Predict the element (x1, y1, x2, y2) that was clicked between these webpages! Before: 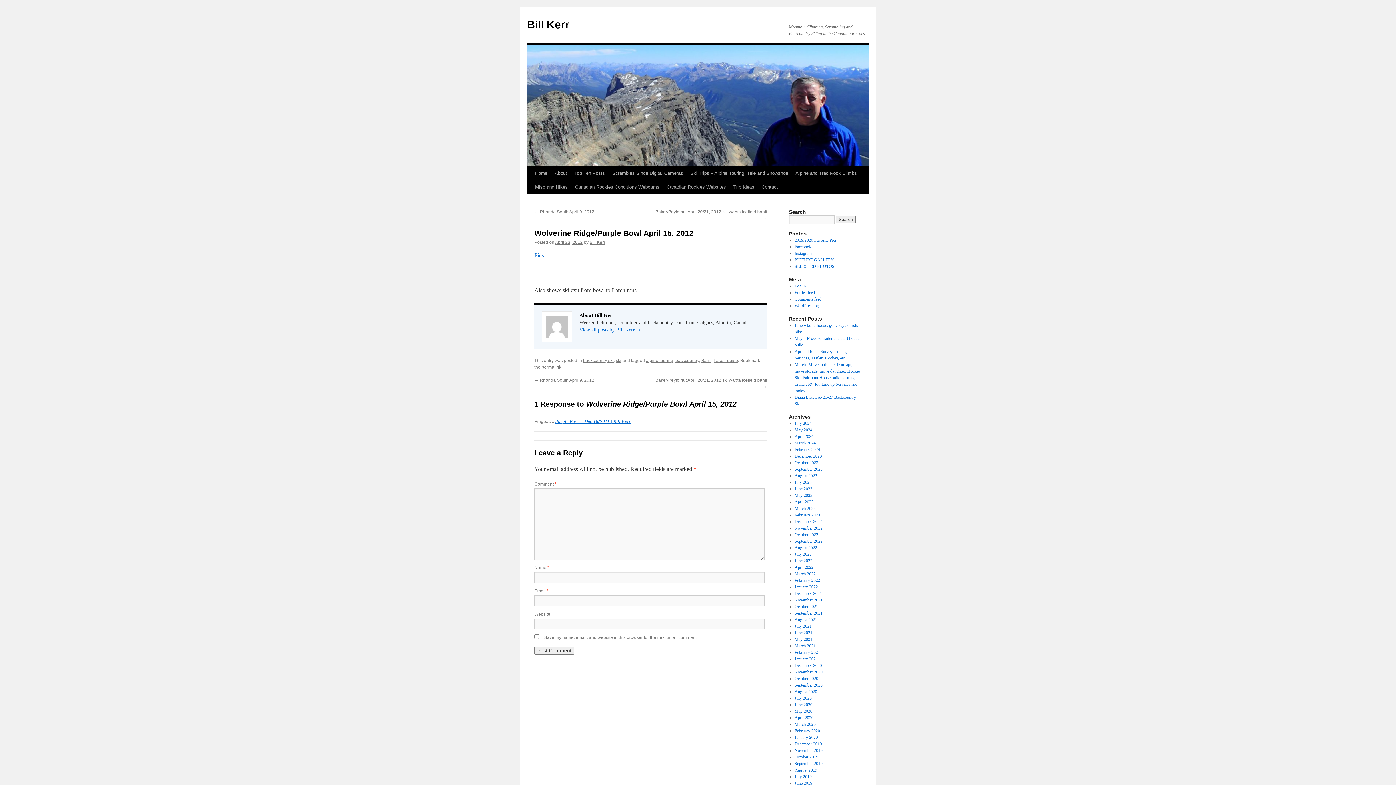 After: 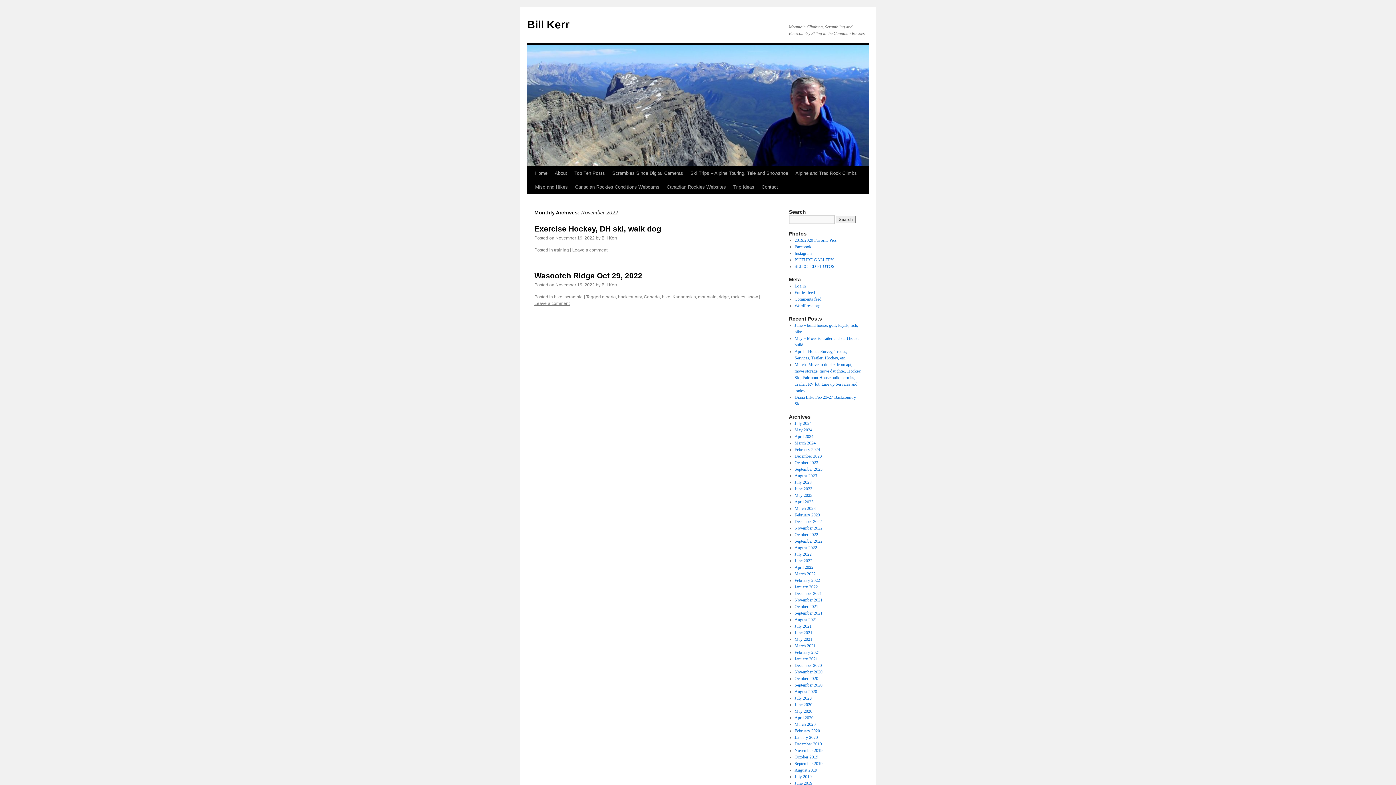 Action: label: November 2022 bbox: (794, 525, 822, 530)